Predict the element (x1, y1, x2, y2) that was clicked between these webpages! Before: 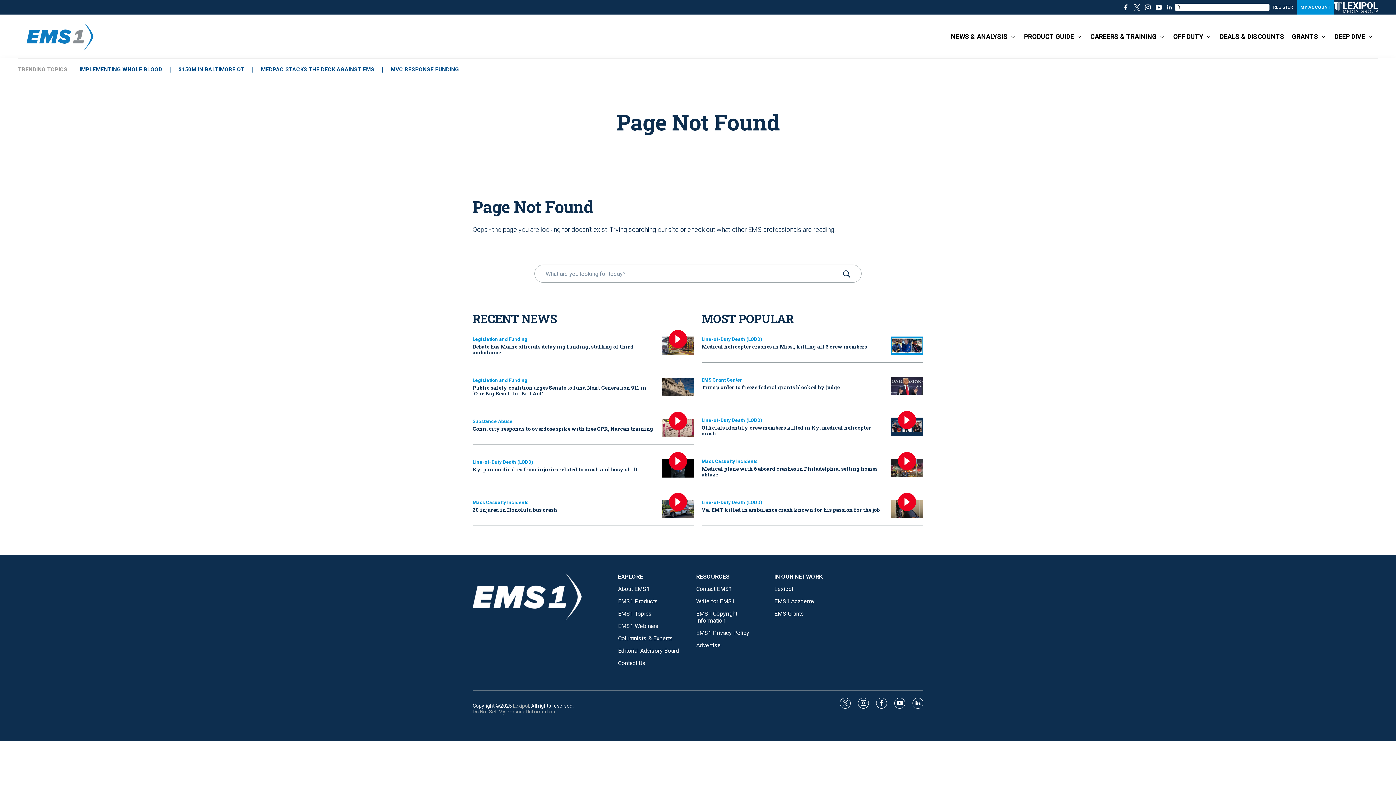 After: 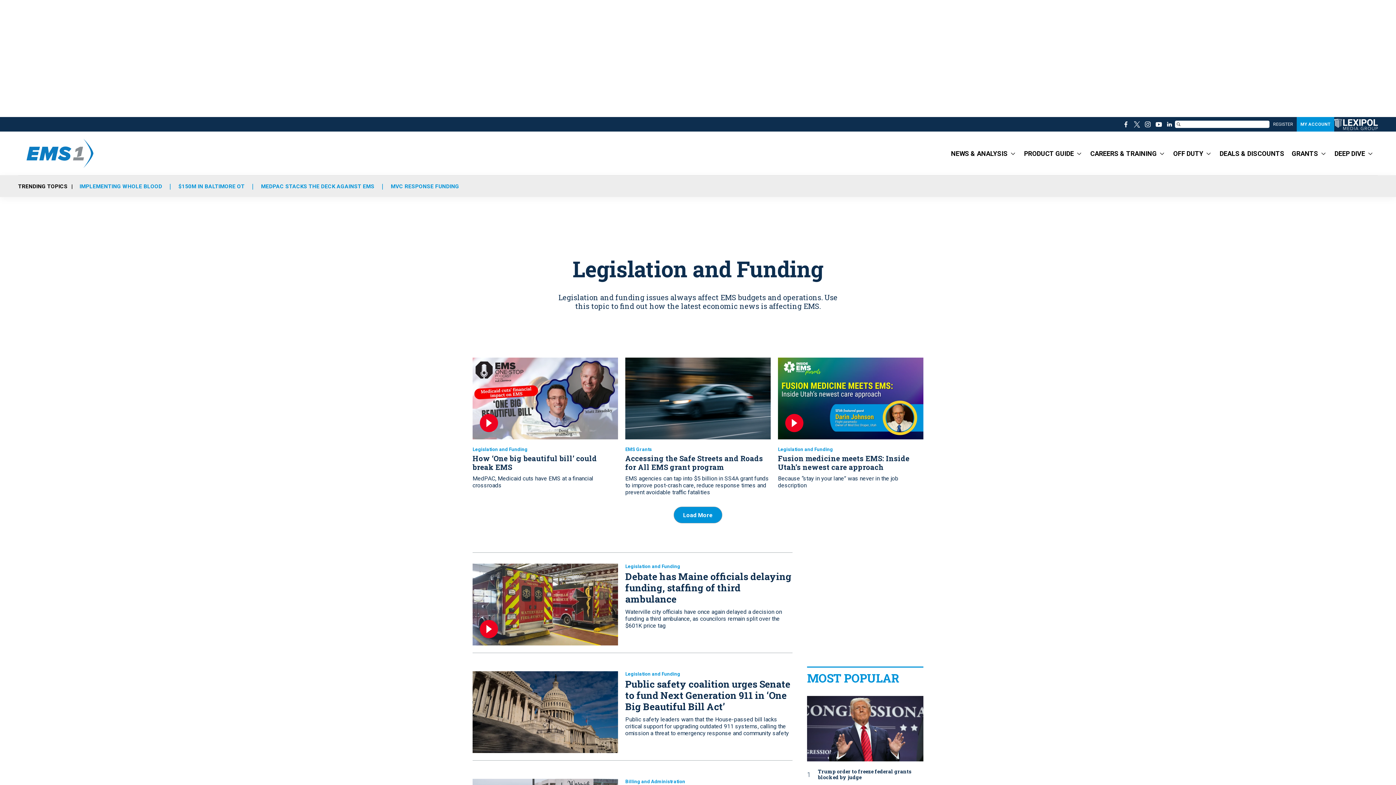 Action: label: Legislation and Funding bbox: (472, 377, 527, 383)